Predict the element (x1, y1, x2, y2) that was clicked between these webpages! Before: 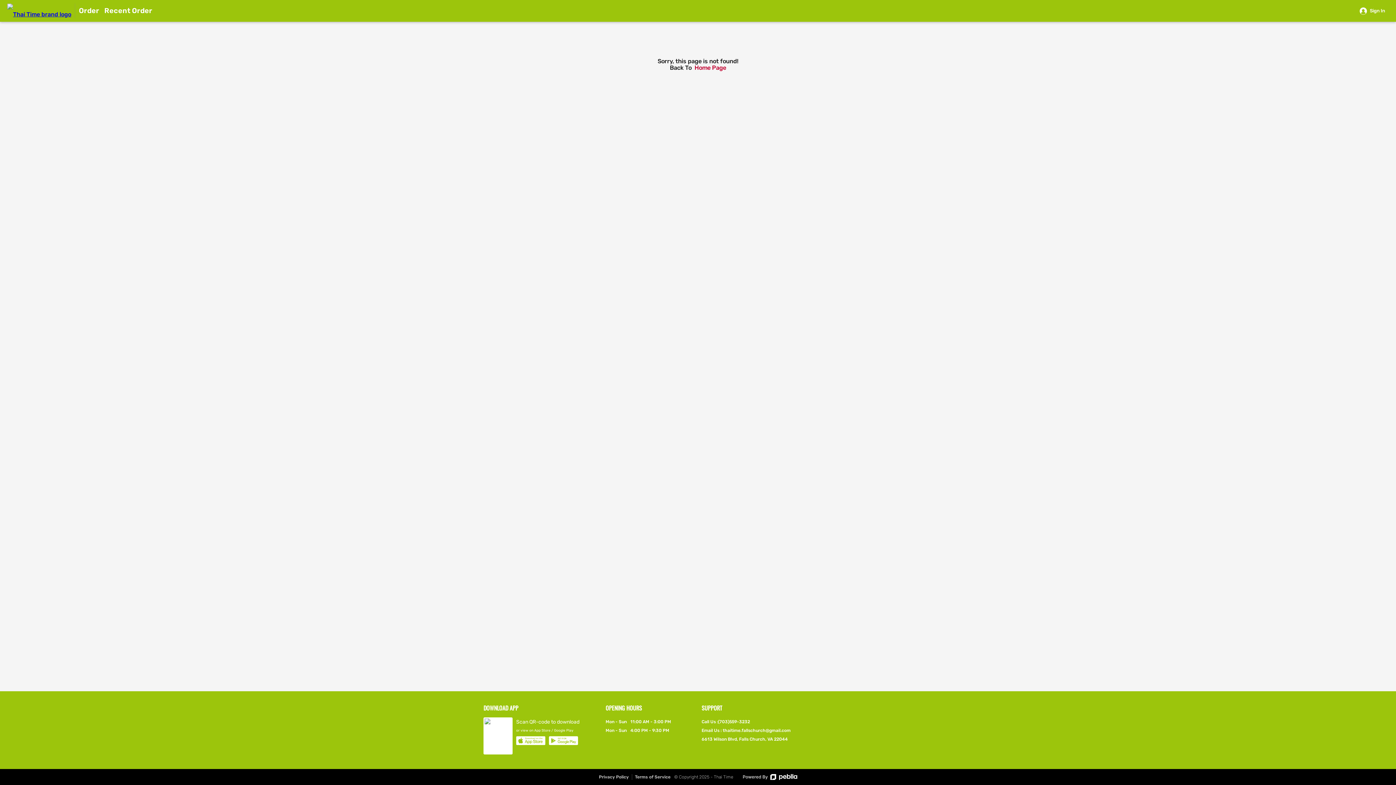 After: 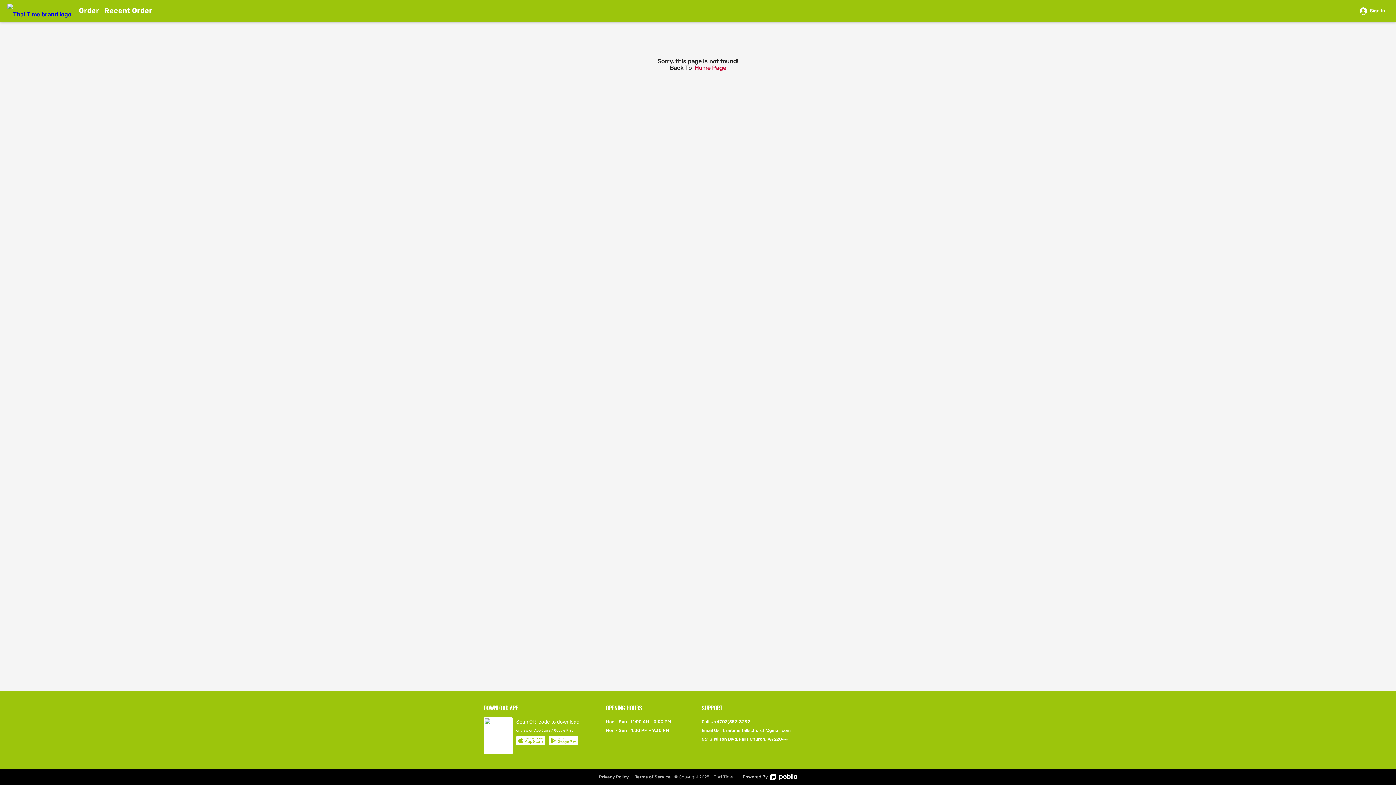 Action: label: Terms of Service bbox: (631, 774, 670, 780)